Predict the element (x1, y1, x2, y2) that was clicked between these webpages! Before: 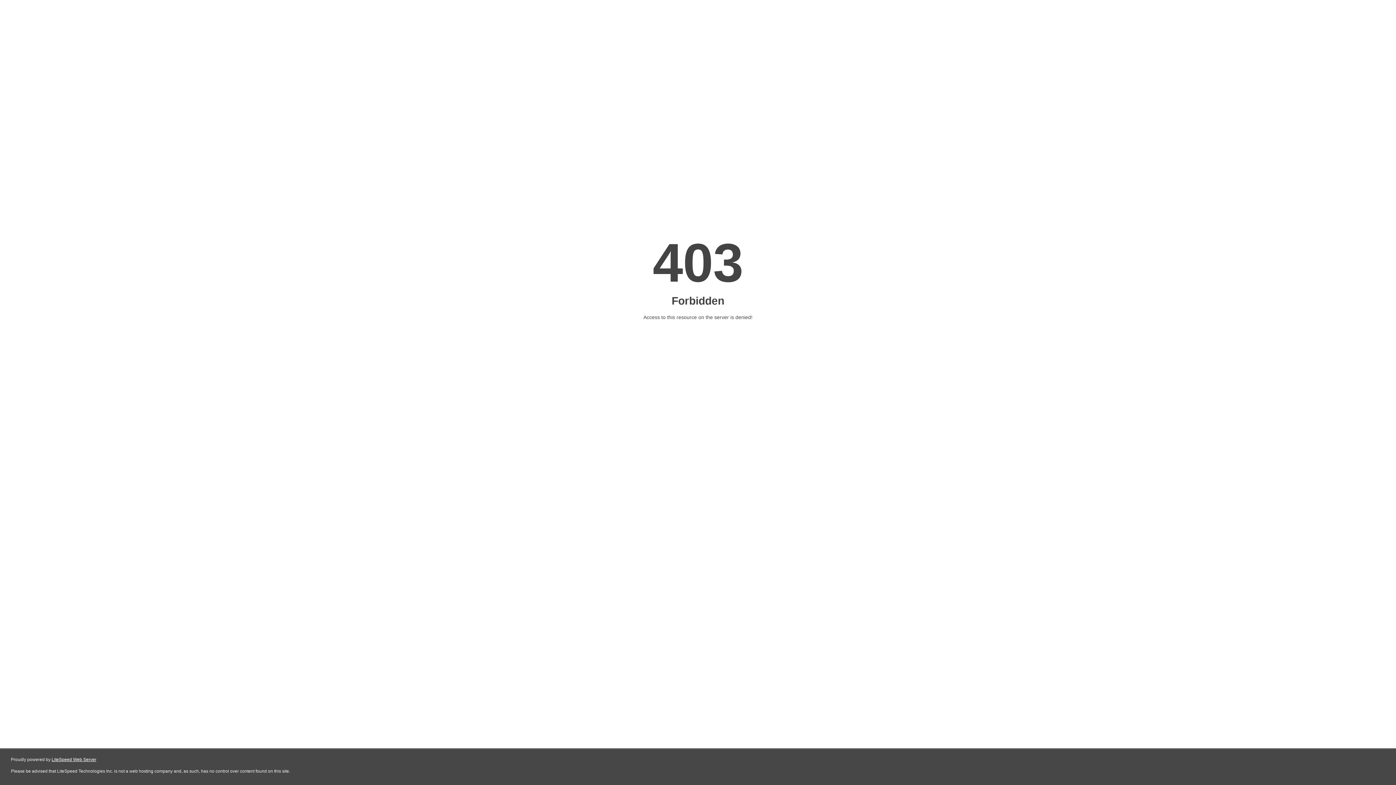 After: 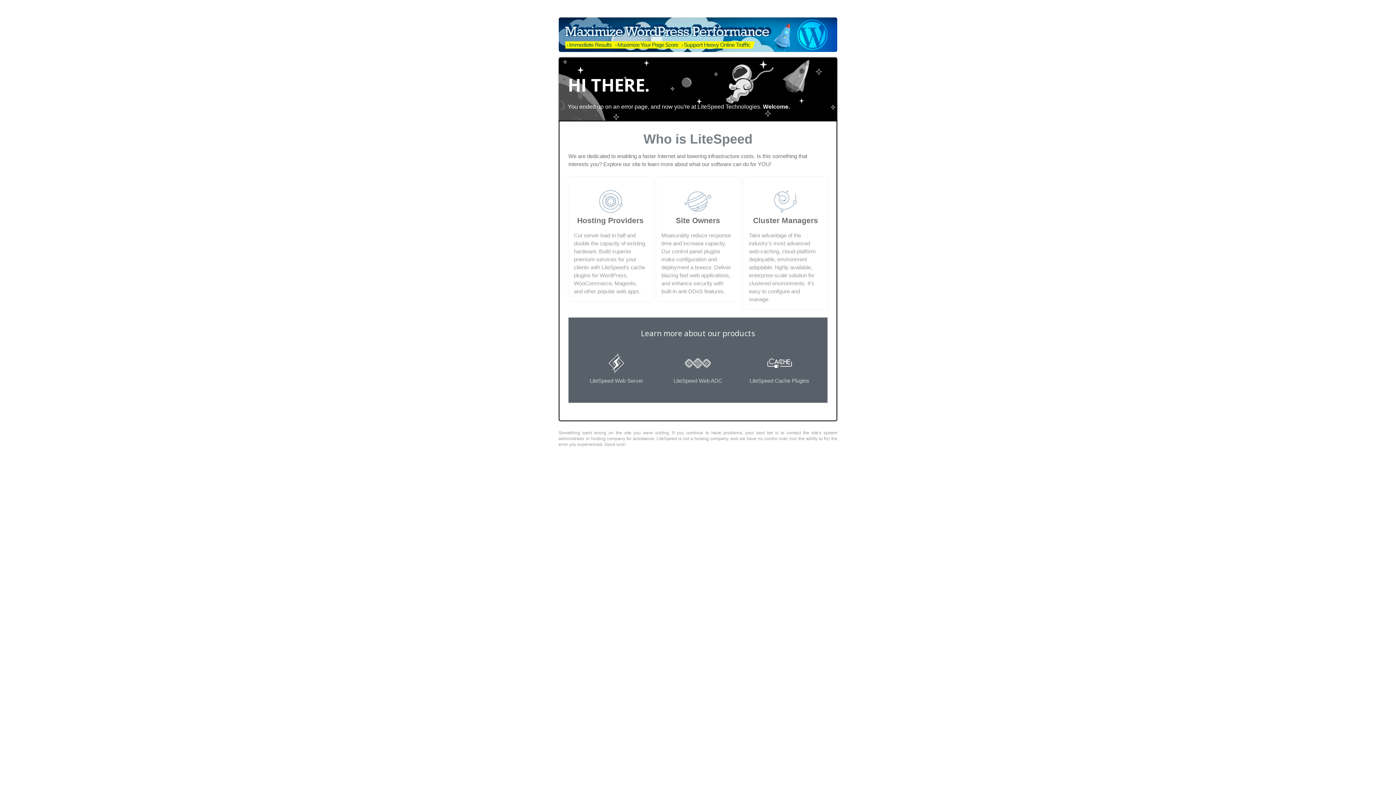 Action: label: LiteSpeed Web Server bbox: (51, 757, 96, 762)